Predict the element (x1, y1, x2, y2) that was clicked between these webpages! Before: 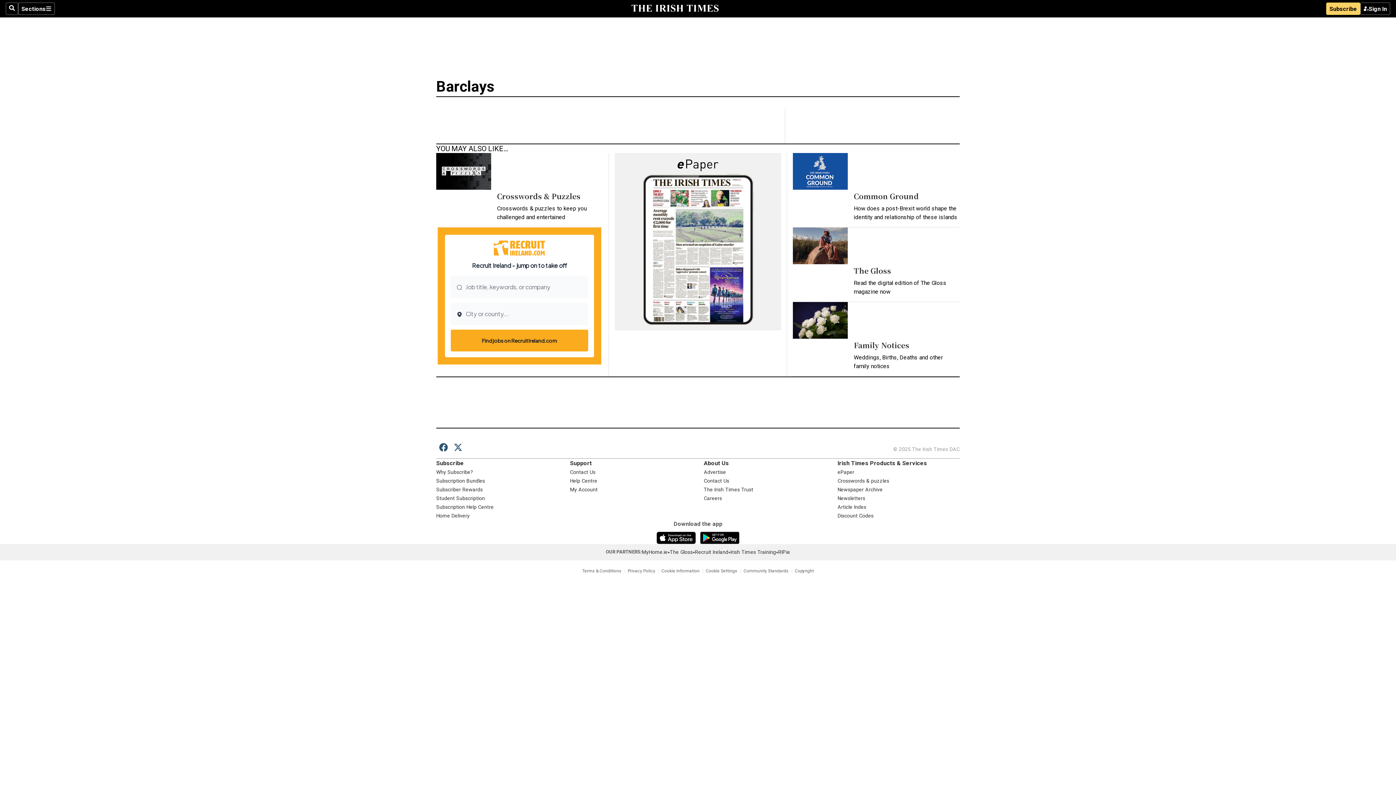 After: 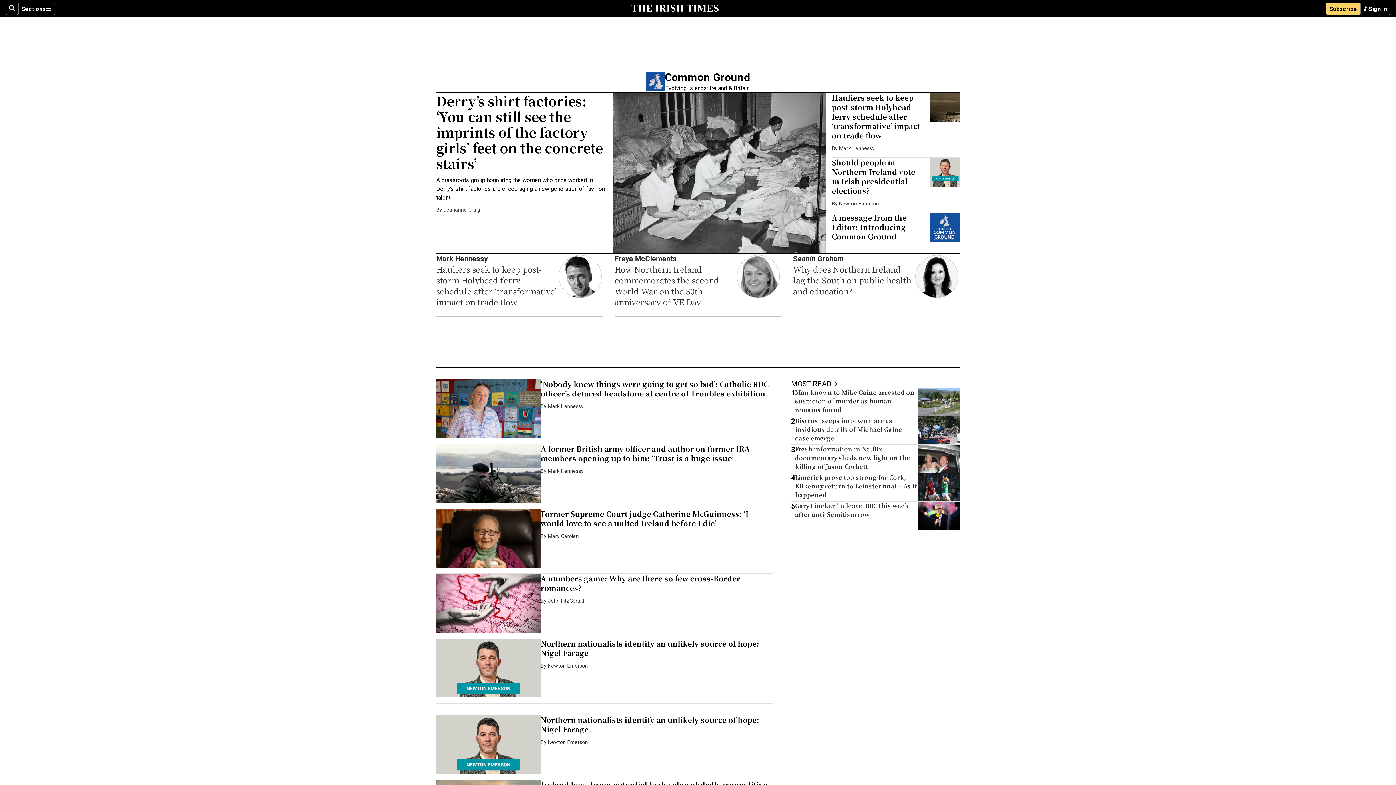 Action: bbox: (793, 153, 848, 189)